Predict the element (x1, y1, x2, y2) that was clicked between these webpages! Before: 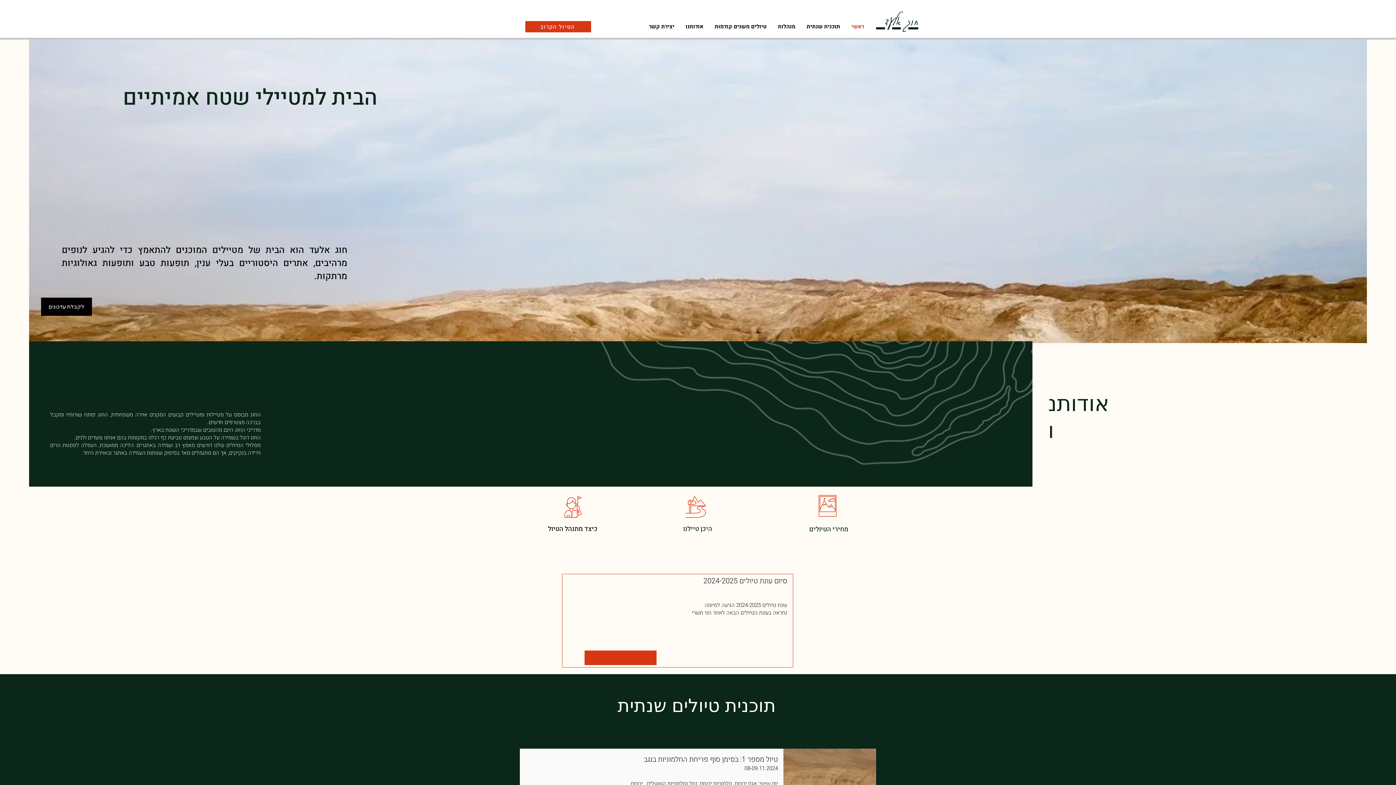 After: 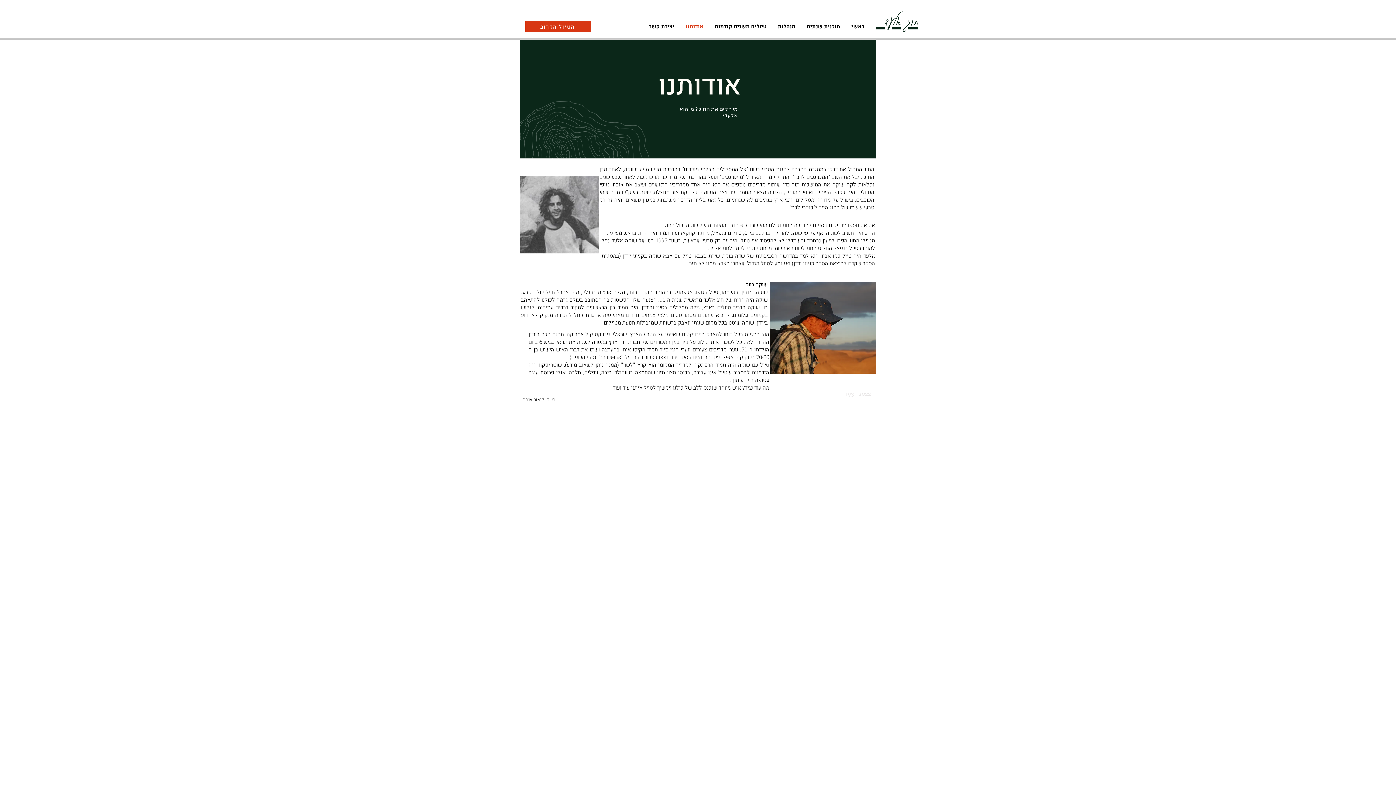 Action: label: אודותנו bbox: (680, 21, 709, 32)